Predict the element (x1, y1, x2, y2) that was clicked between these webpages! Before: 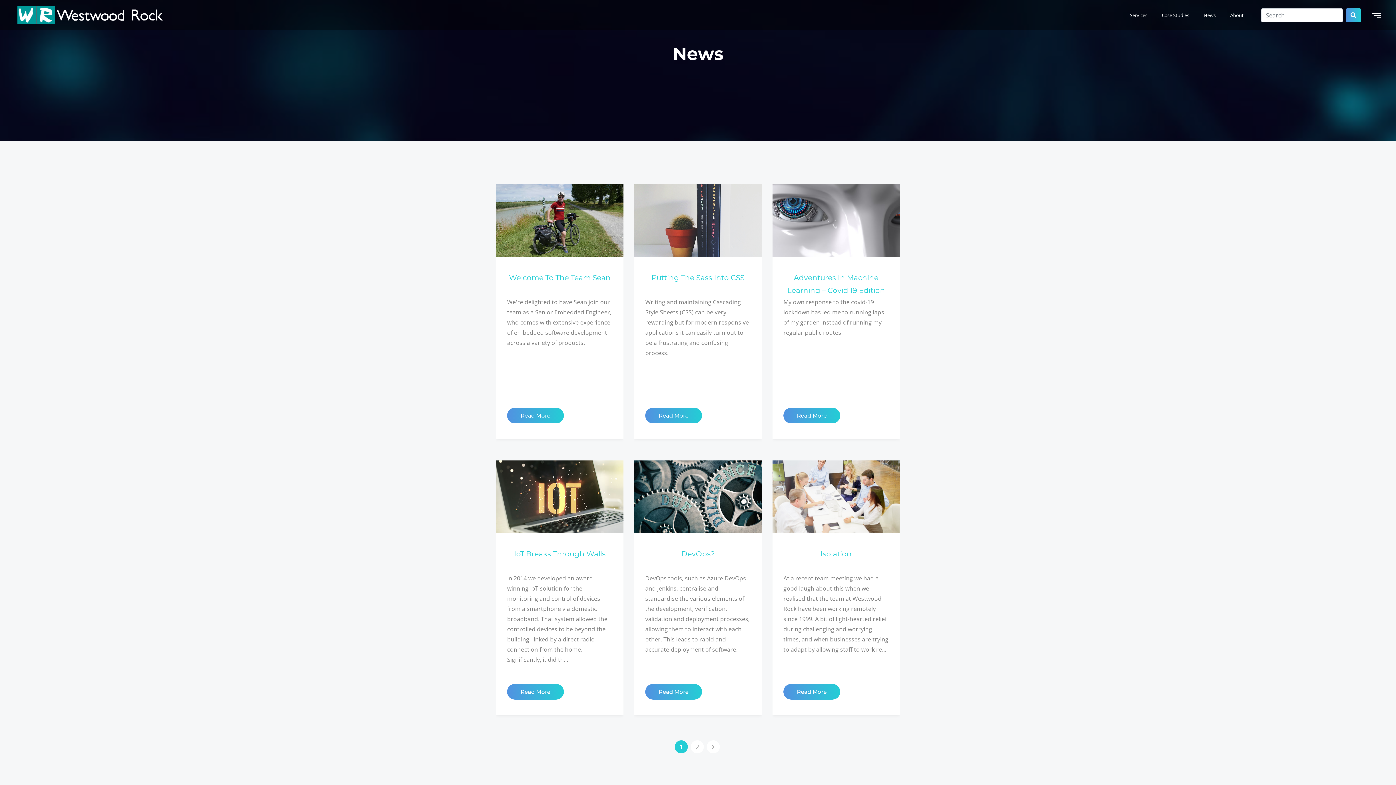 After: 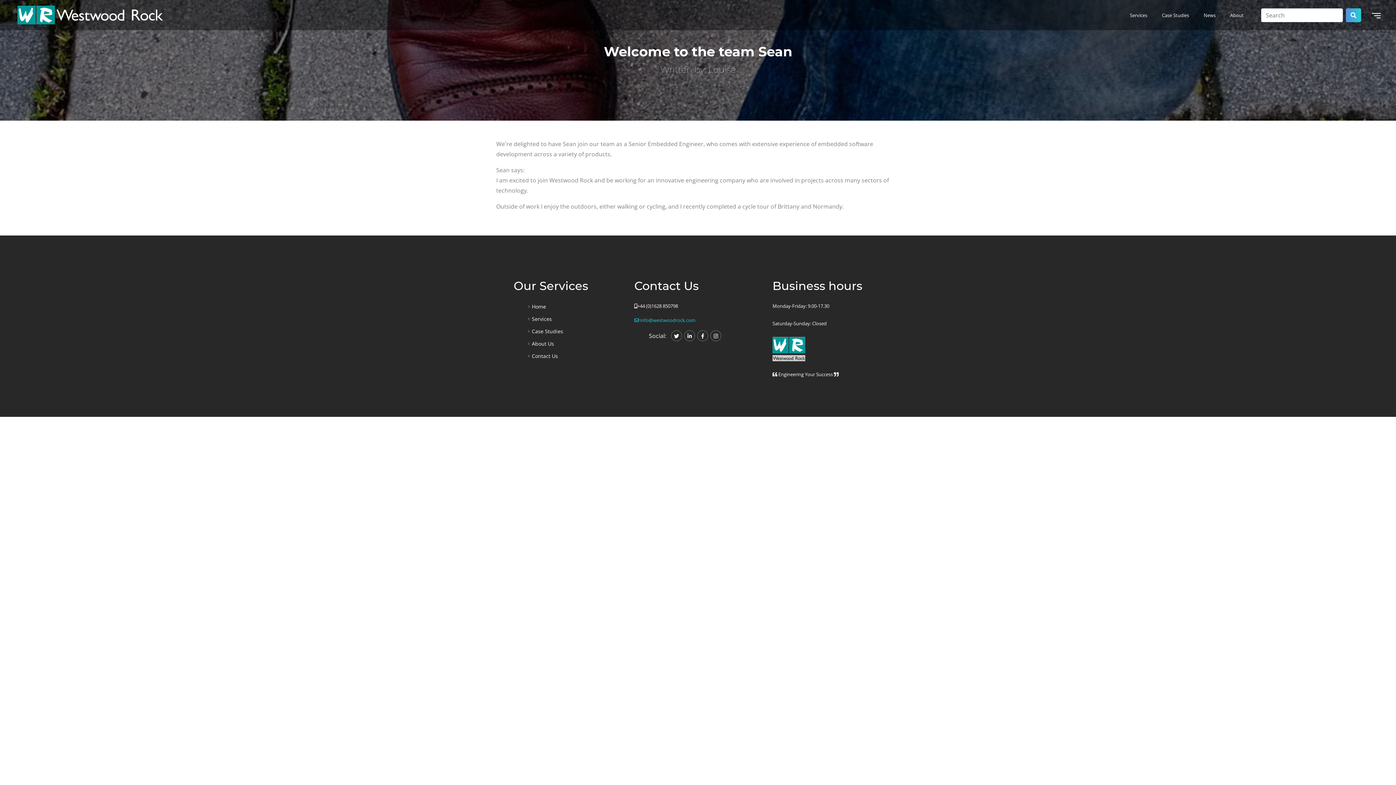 Action: label: Read More bbox: (507, 408, 564, 423)